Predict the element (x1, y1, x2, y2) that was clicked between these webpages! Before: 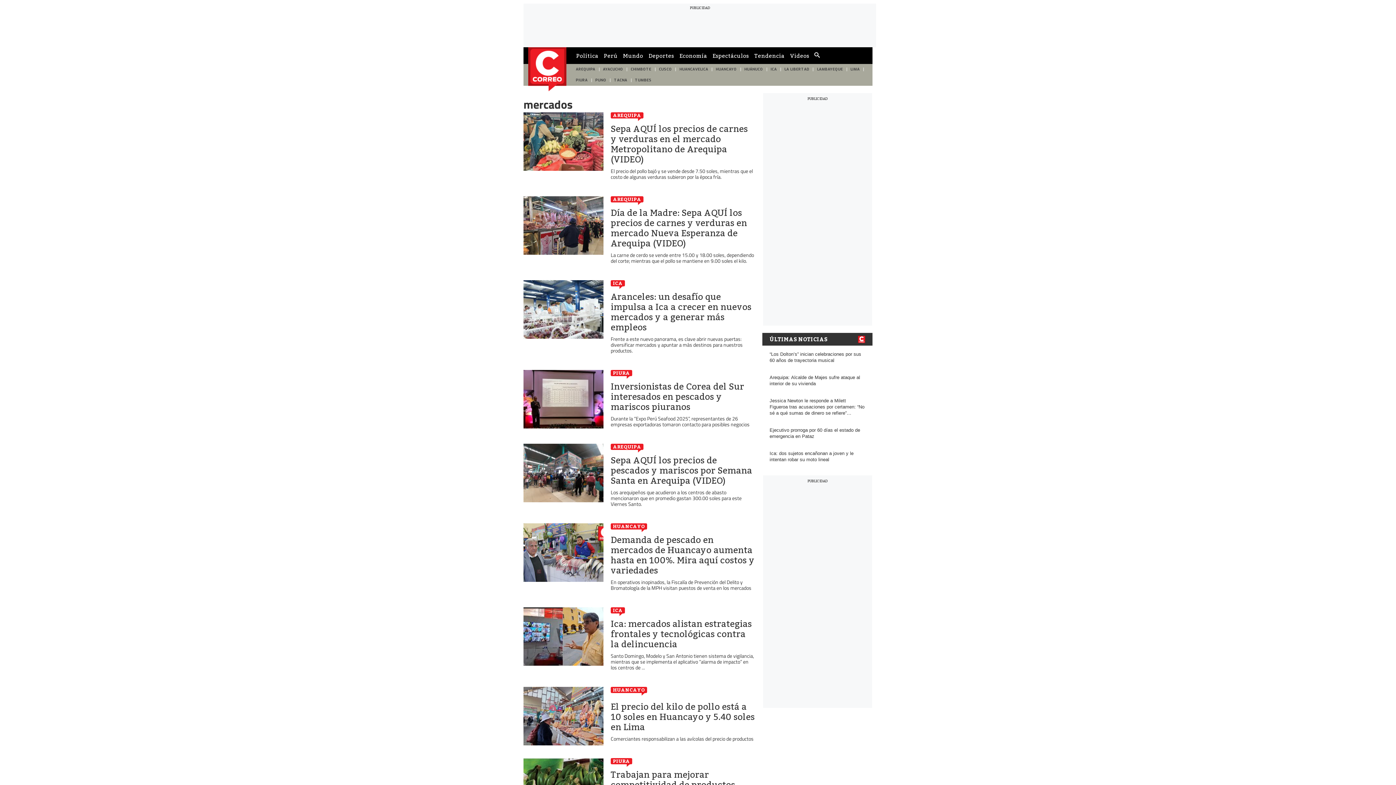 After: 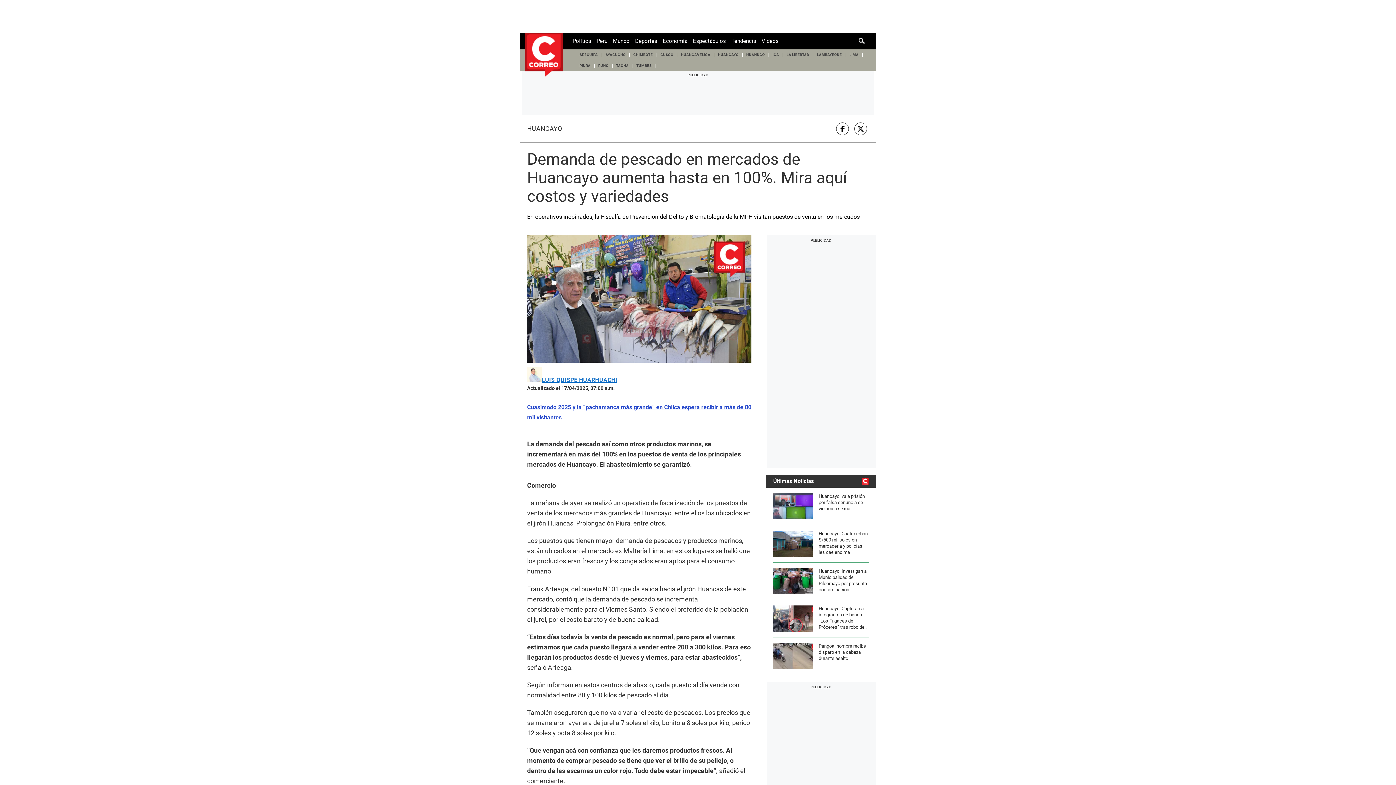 Action: label: Demanda de pescado en mercados de Huancayo aumenta hasta en 100%. Mira aquí costos y variedades bbox: (610, 535, 755, 576)